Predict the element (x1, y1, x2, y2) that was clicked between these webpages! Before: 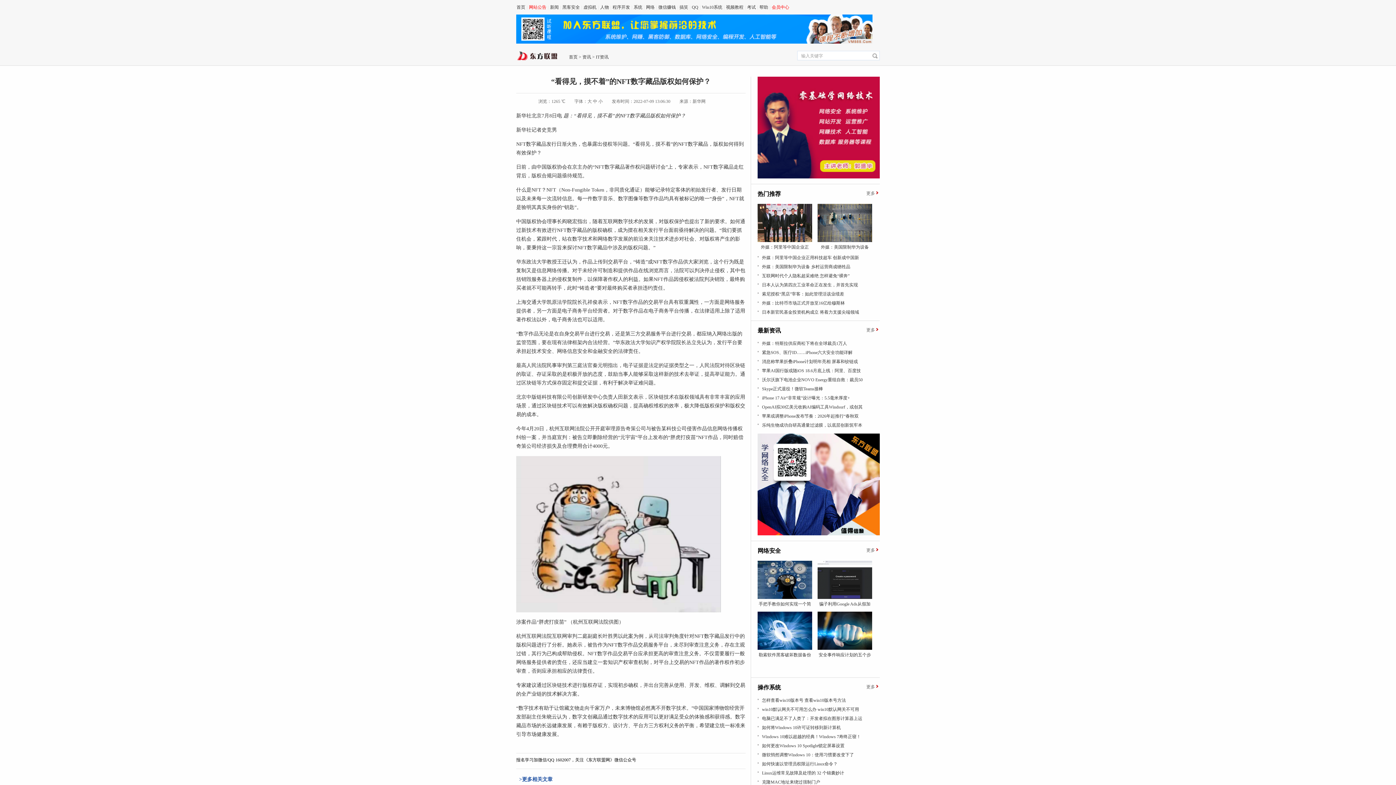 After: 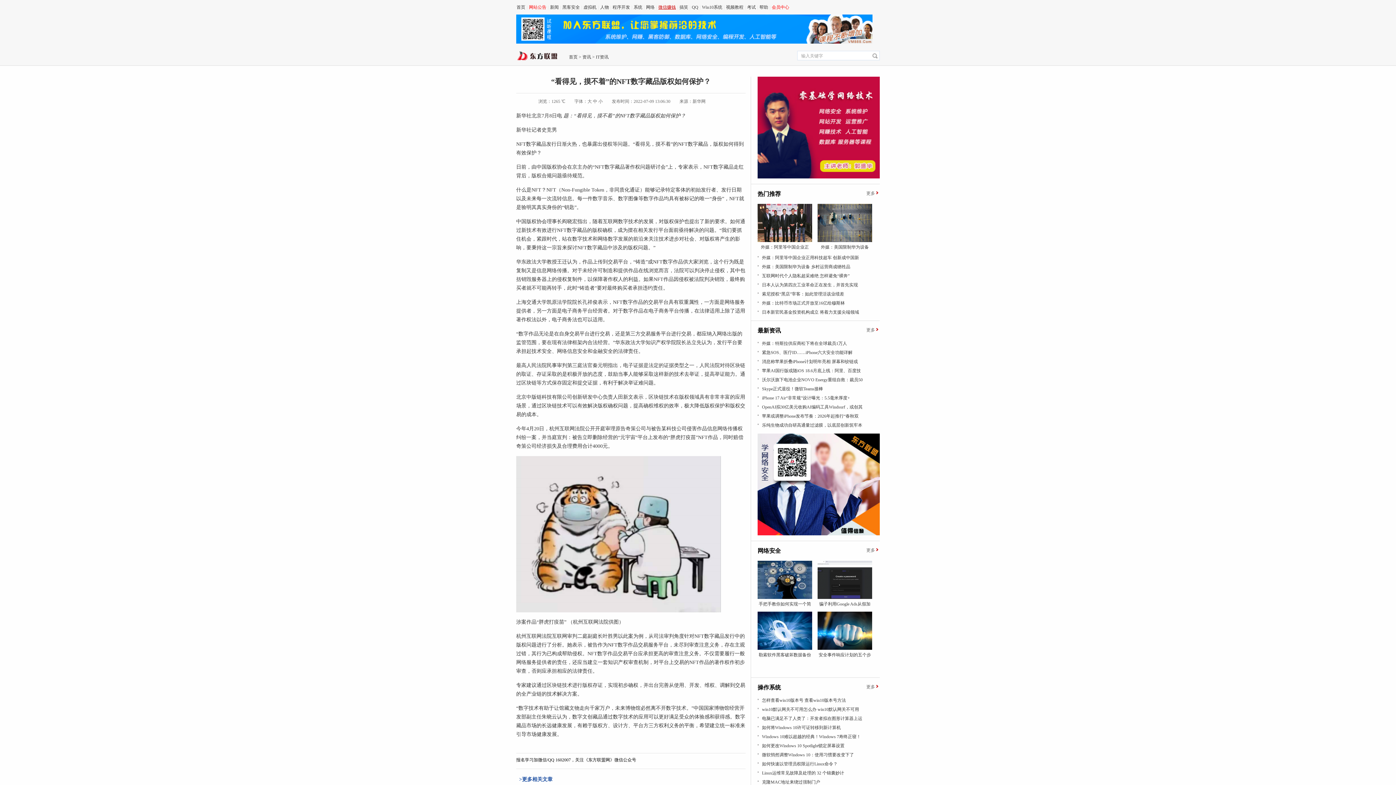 Action: label: 微信赚钱 bbox: (658, 4, 676, 9)